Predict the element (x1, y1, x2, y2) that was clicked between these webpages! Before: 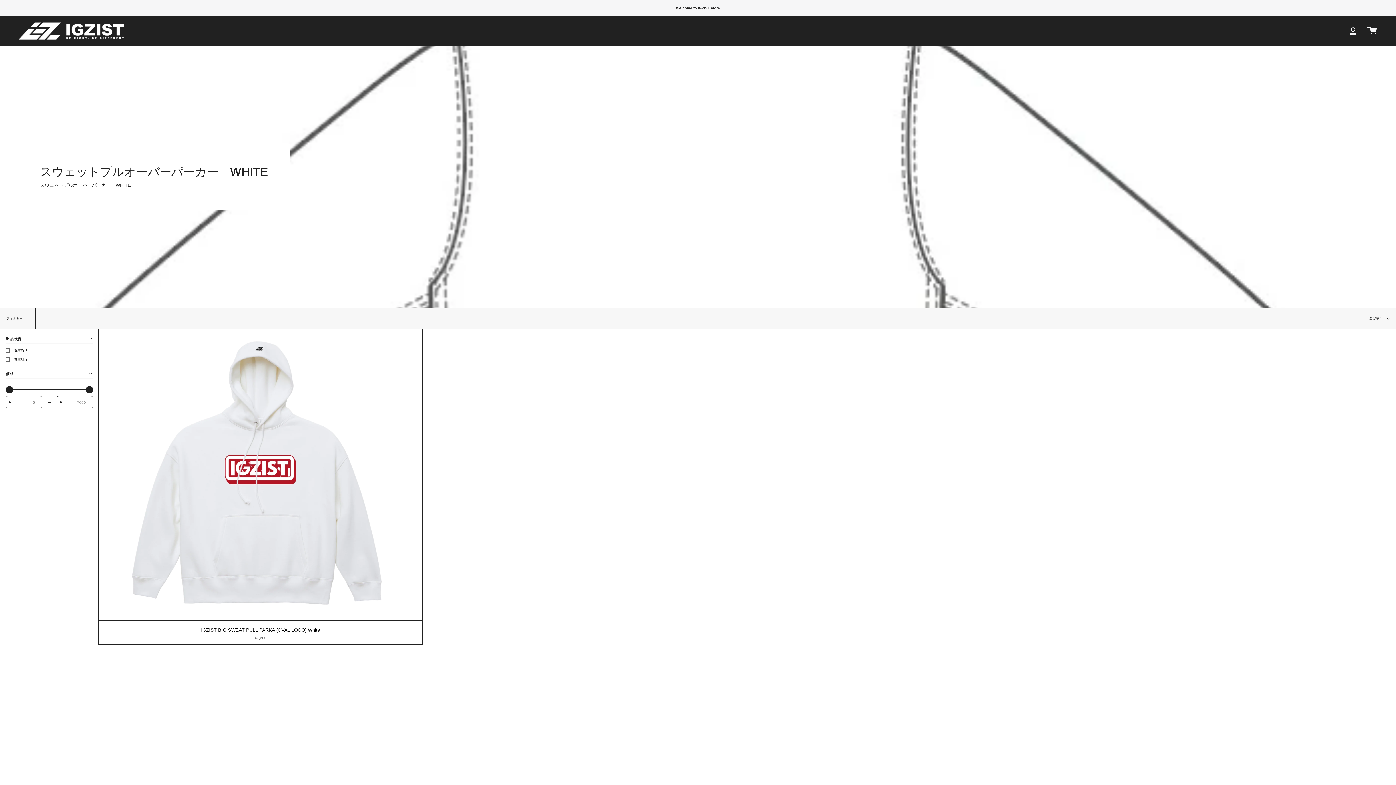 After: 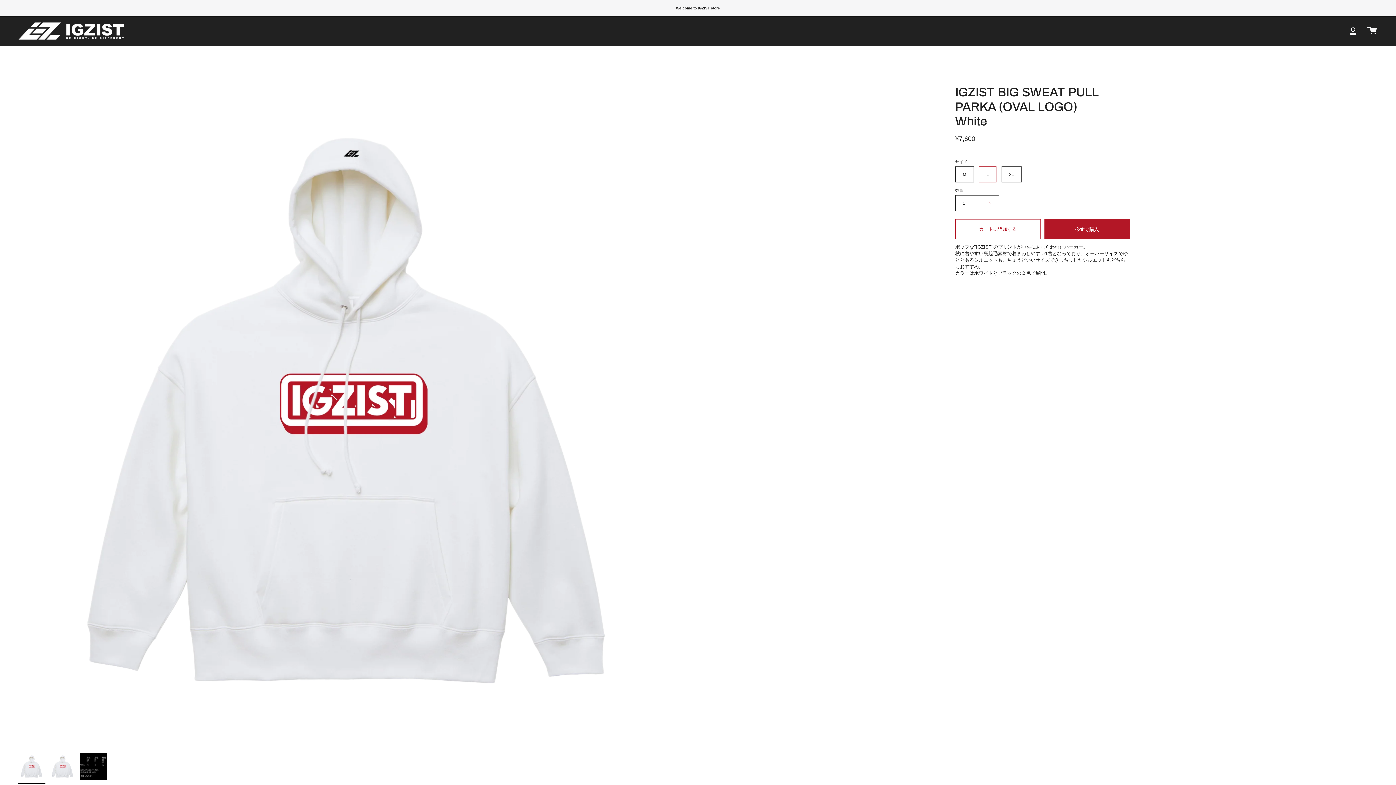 Action: bbox: (98, 621, 422, 644) label: IGZIST BIG SWEAT PULL PARKA (OVAL LOGO) White